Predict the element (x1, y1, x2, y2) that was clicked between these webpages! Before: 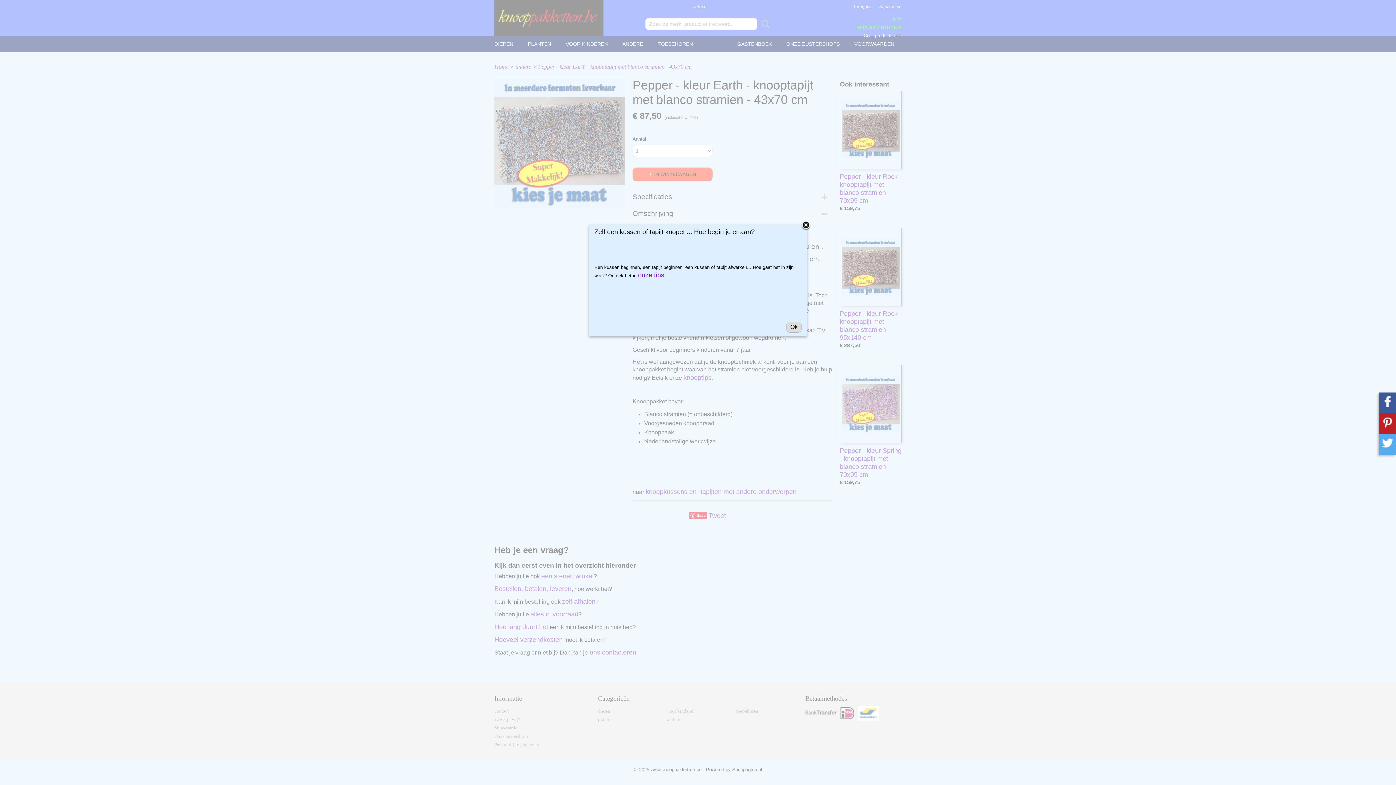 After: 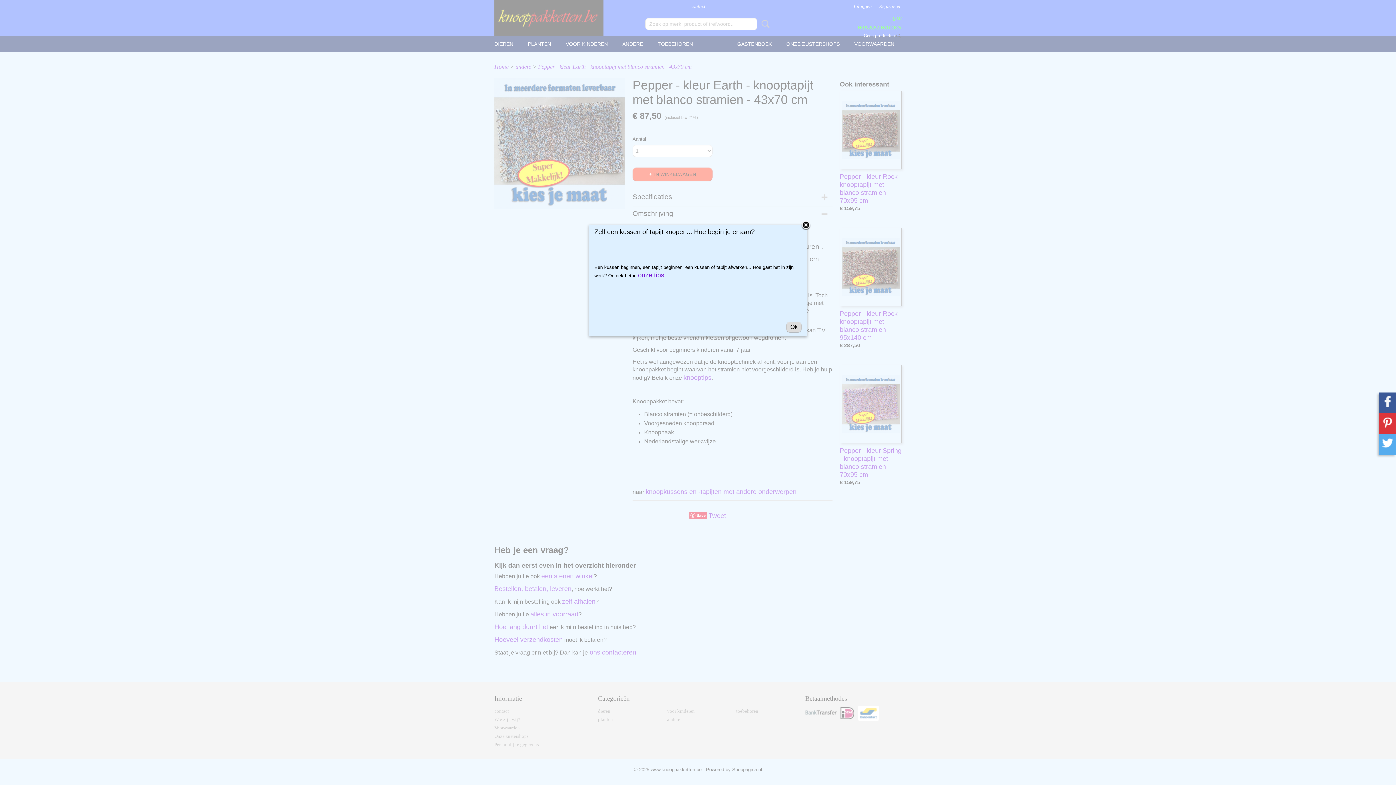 Action: bbox: (1379, 413, 1396, 434)